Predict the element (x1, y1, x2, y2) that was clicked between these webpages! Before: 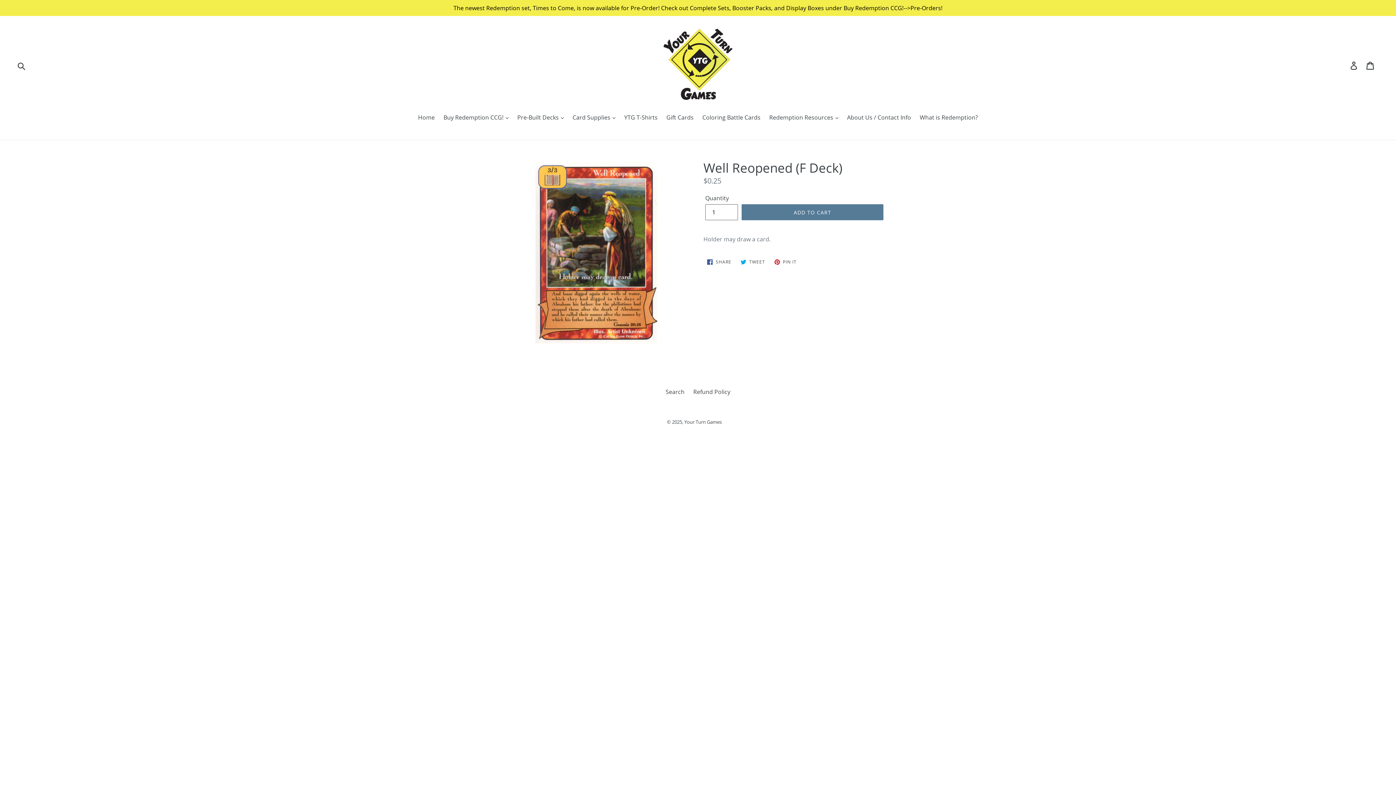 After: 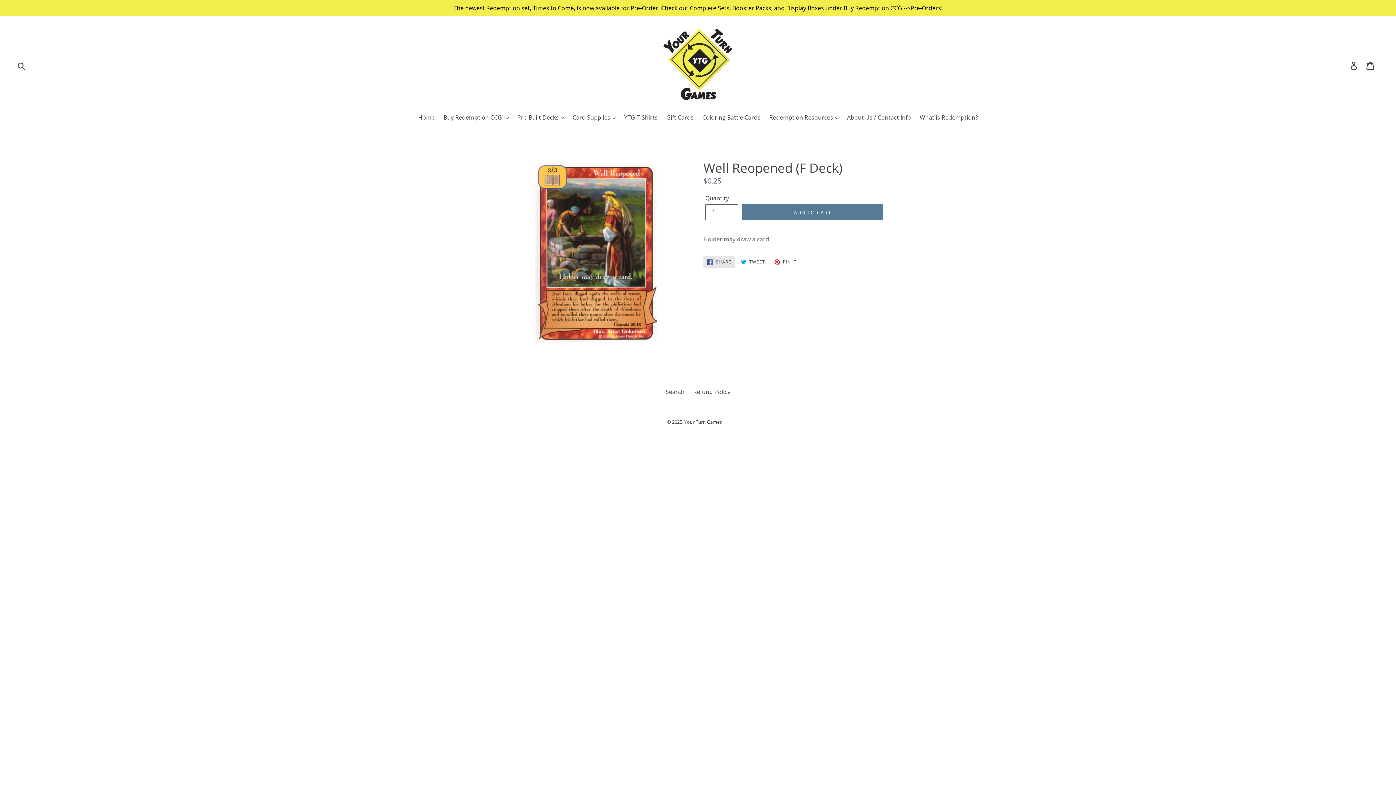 Action: bbox: (703, 256, 735, 268) label:  SHARE
SHARE ON FACEBOOK